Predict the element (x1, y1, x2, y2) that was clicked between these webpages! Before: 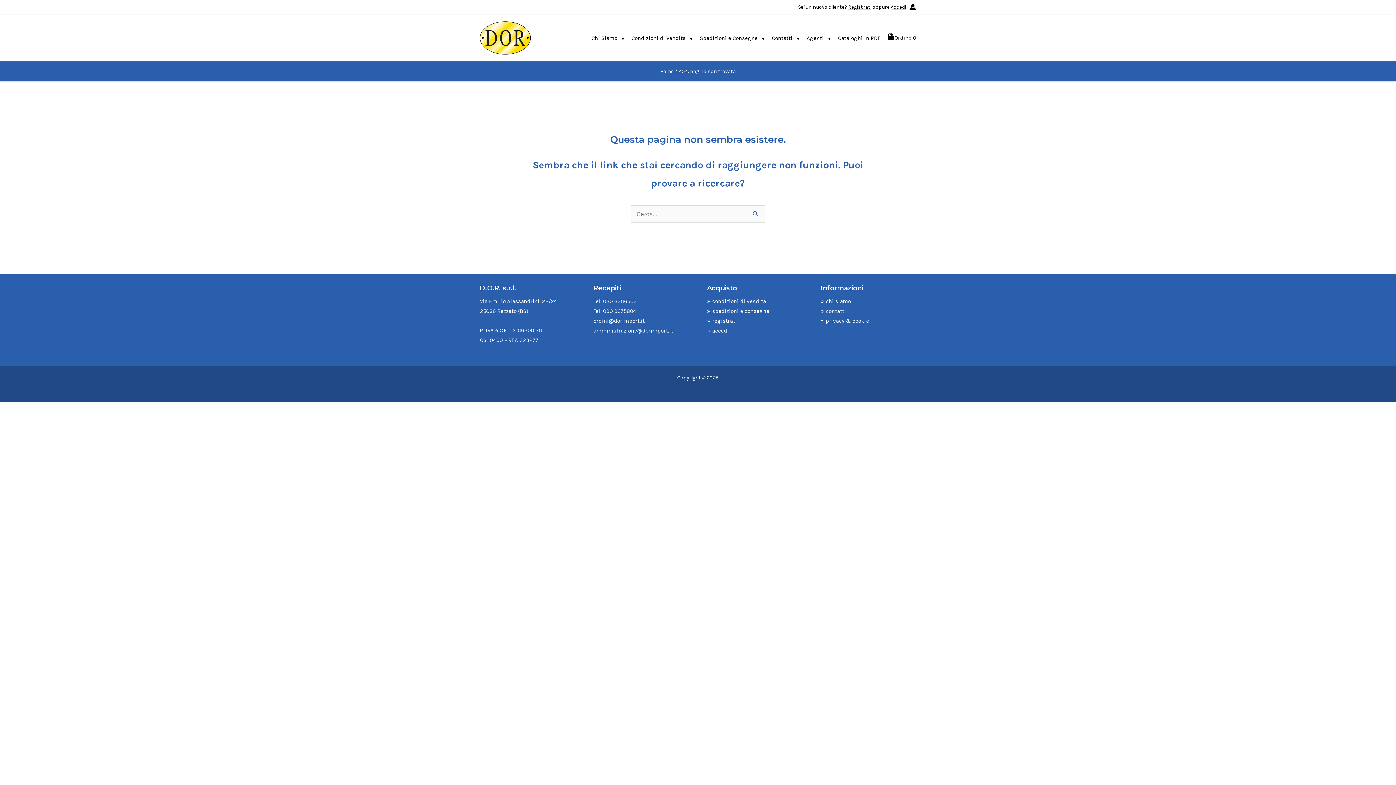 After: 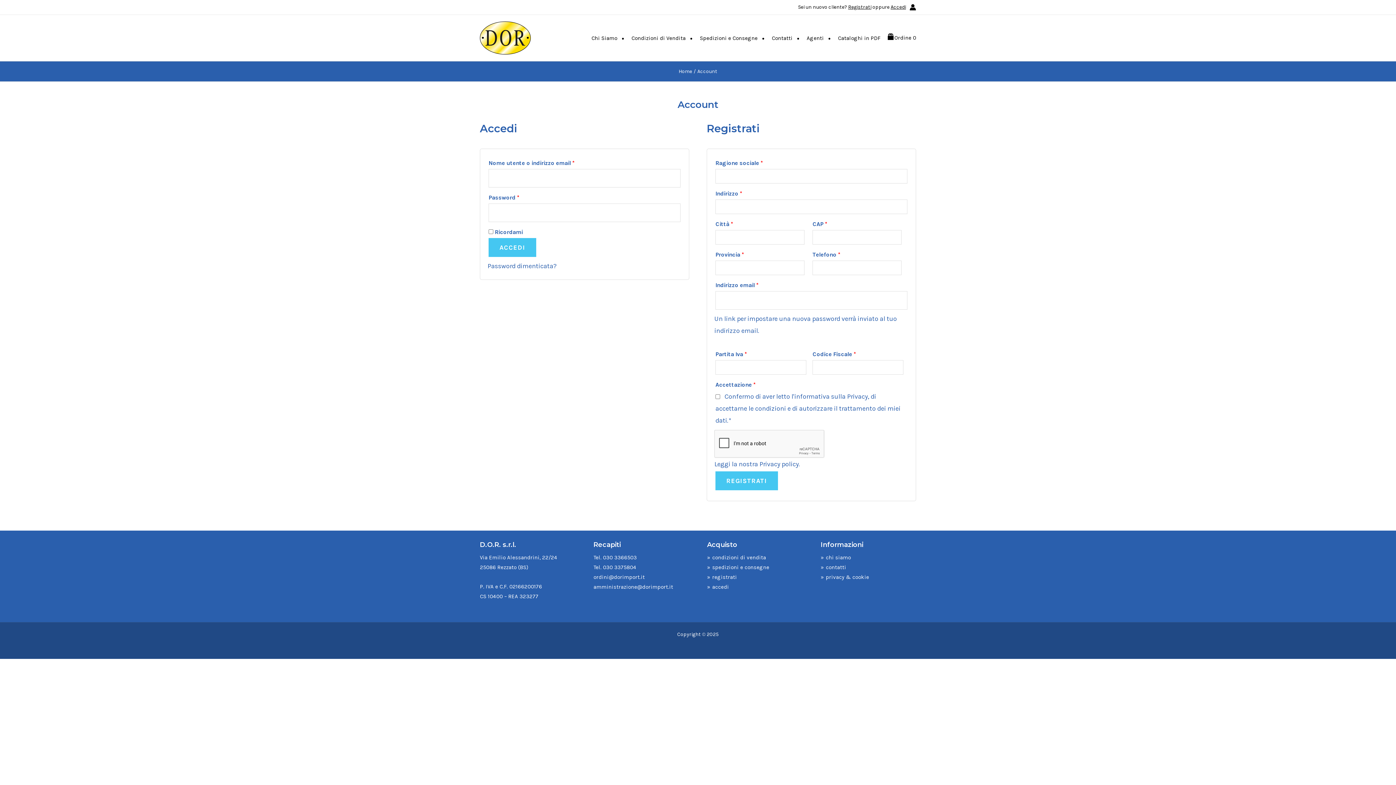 Action: label: Accedi bbox: (890, 4, 906, 10)